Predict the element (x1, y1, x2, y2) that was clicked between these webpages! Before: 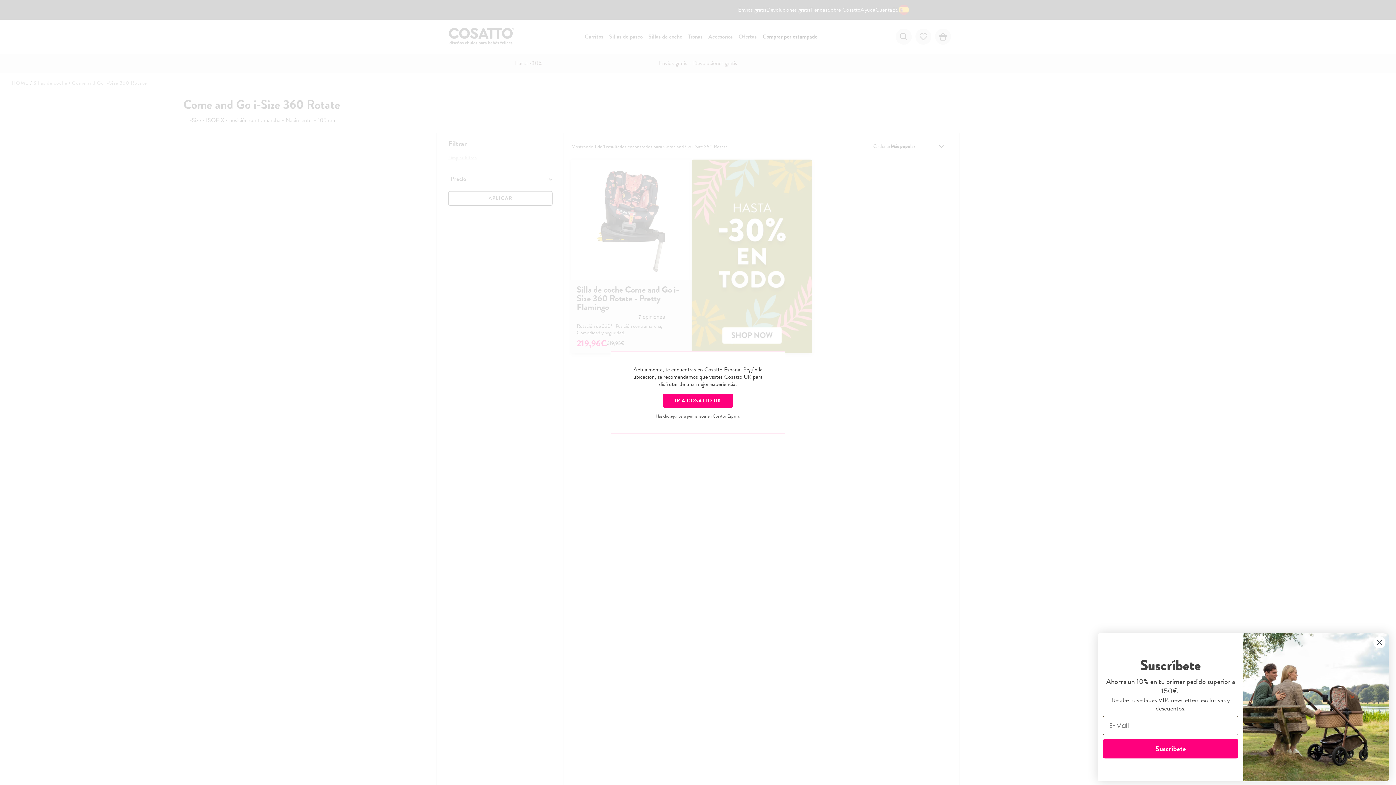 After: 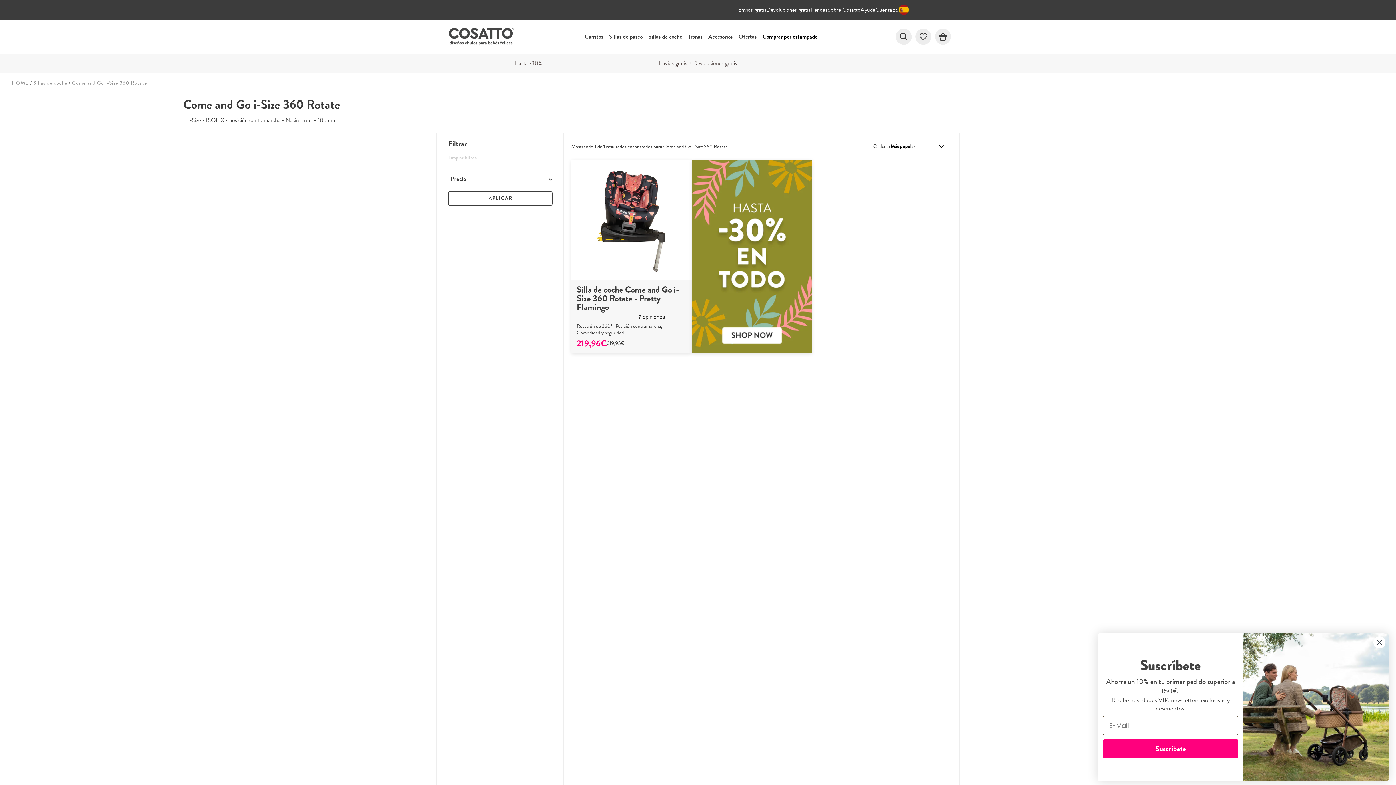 Action: label: Haz clic aquí para permanecer en Cosatto España. bbox: (655, 413, 740, 419)